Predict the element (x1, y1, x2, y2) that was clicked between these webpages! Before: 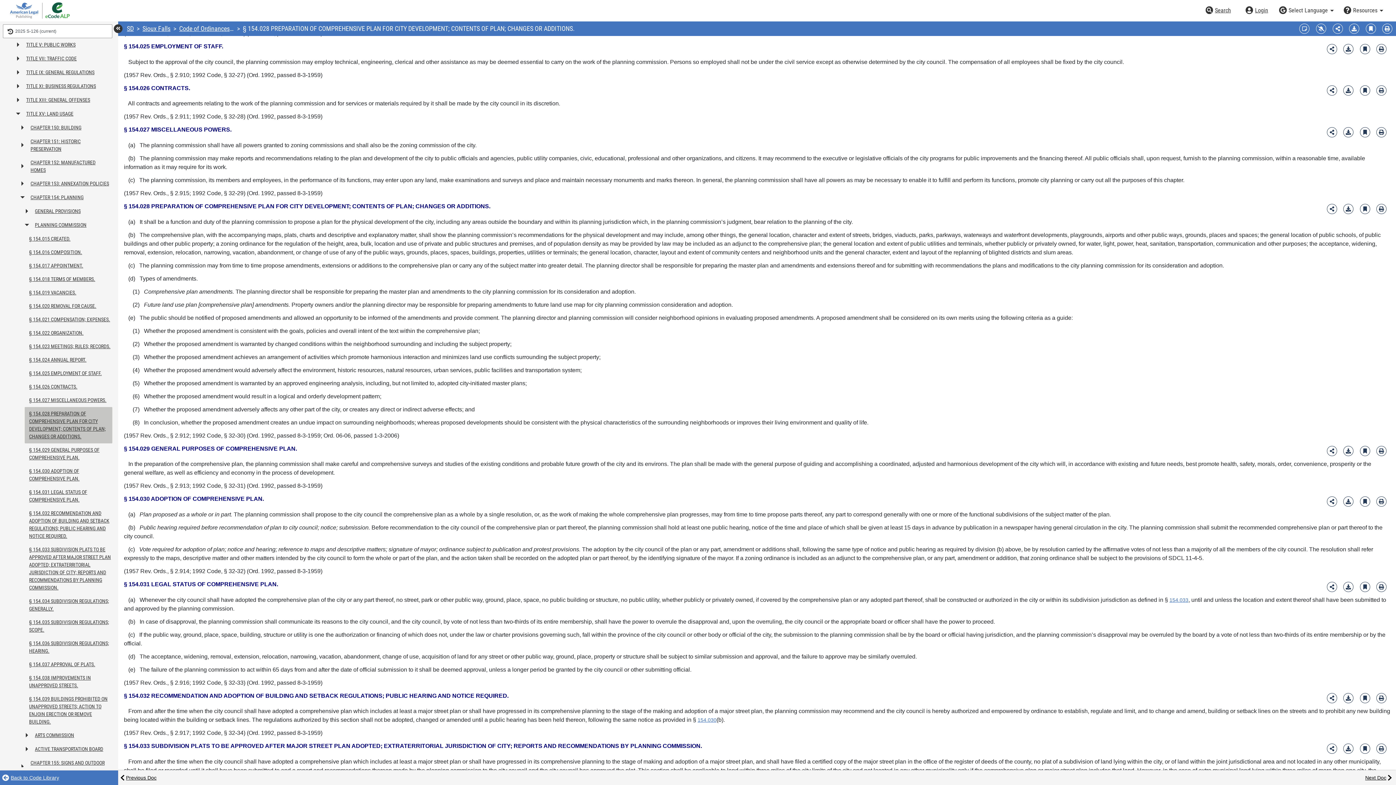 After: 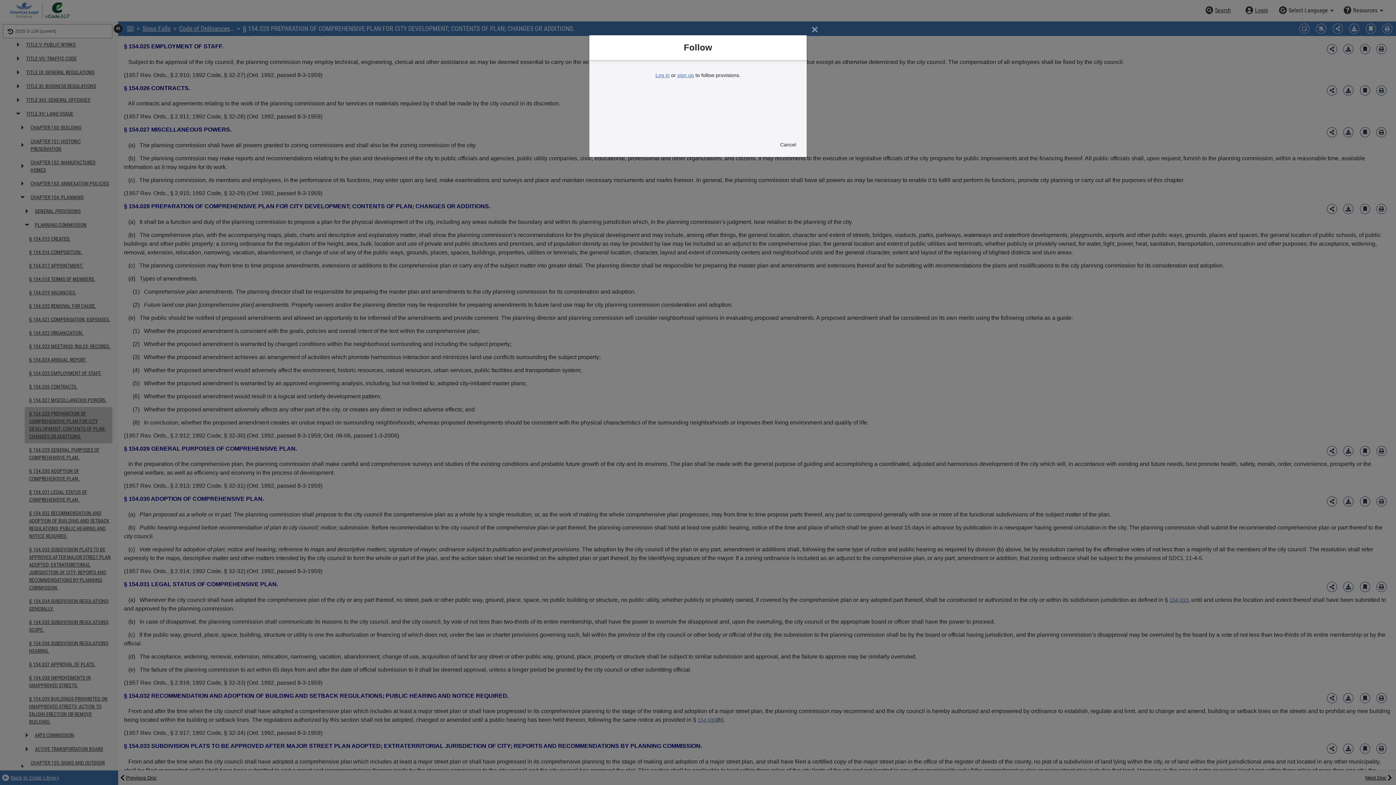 Action: label: Follow bbox: (1316, 23, 1326, 33)